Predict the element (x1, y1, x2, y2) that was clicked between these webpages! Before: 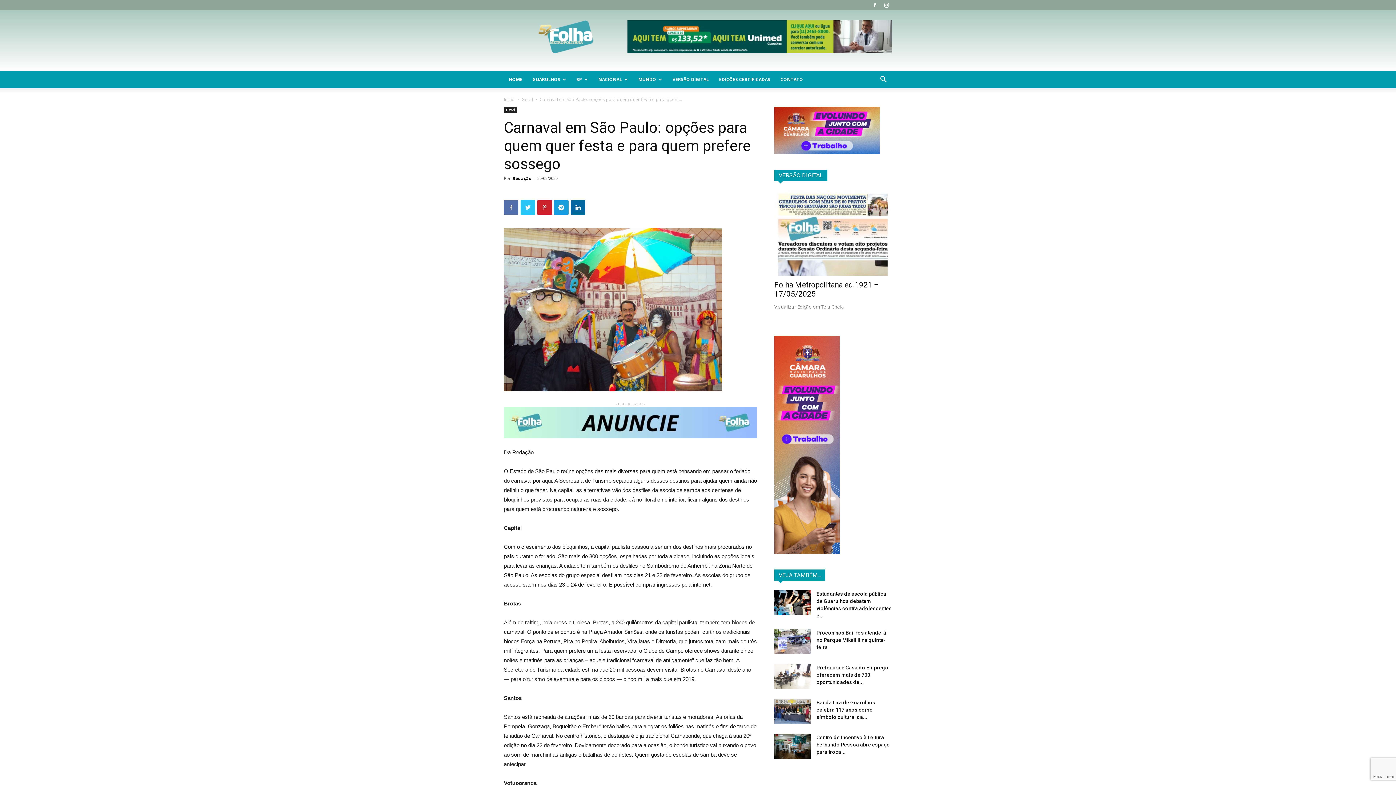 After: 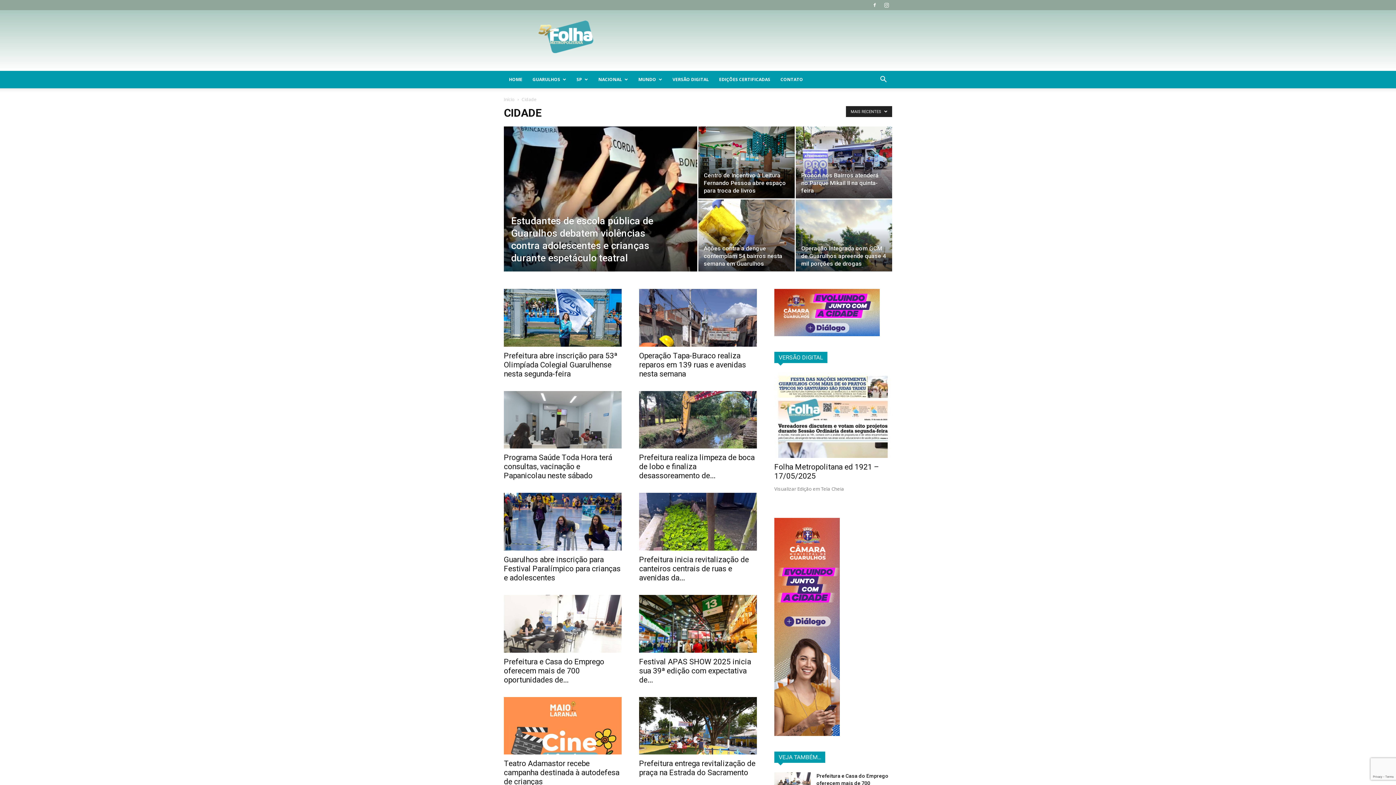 Action: label: GUARULHOS bbox: (527, 70, 571, 88)